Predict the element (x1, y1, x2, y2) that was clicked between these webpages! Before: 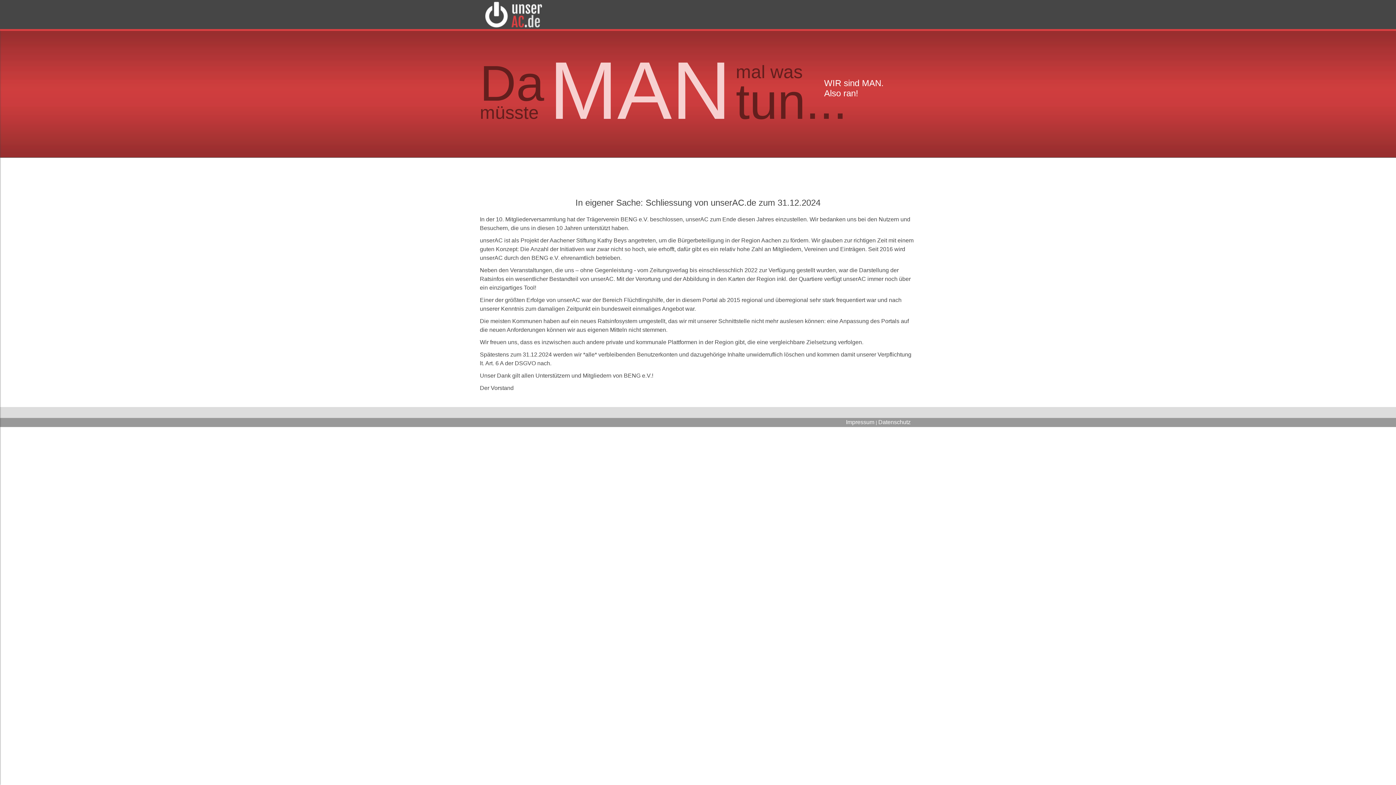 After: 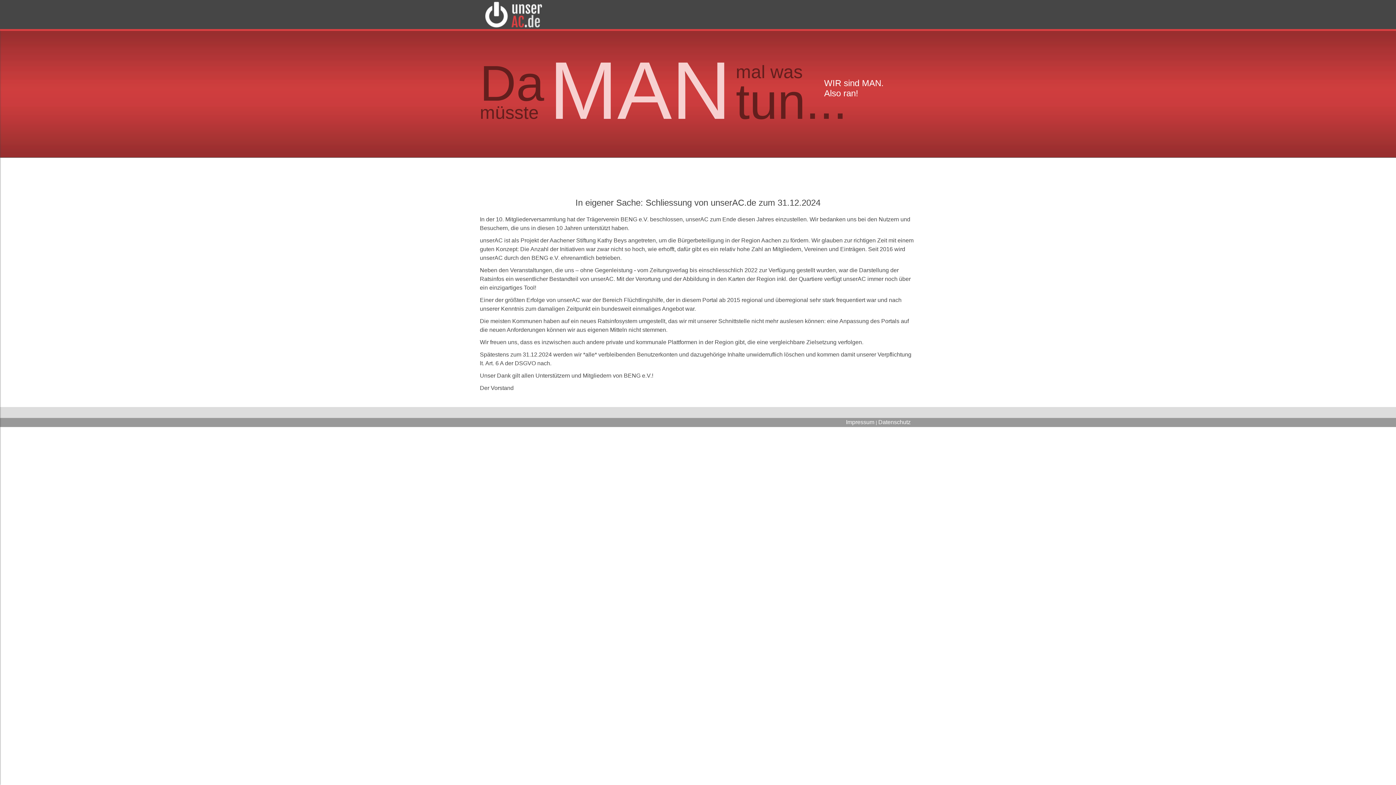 Action: label: Datenschutz bbox: (878, 419, 910, 425)